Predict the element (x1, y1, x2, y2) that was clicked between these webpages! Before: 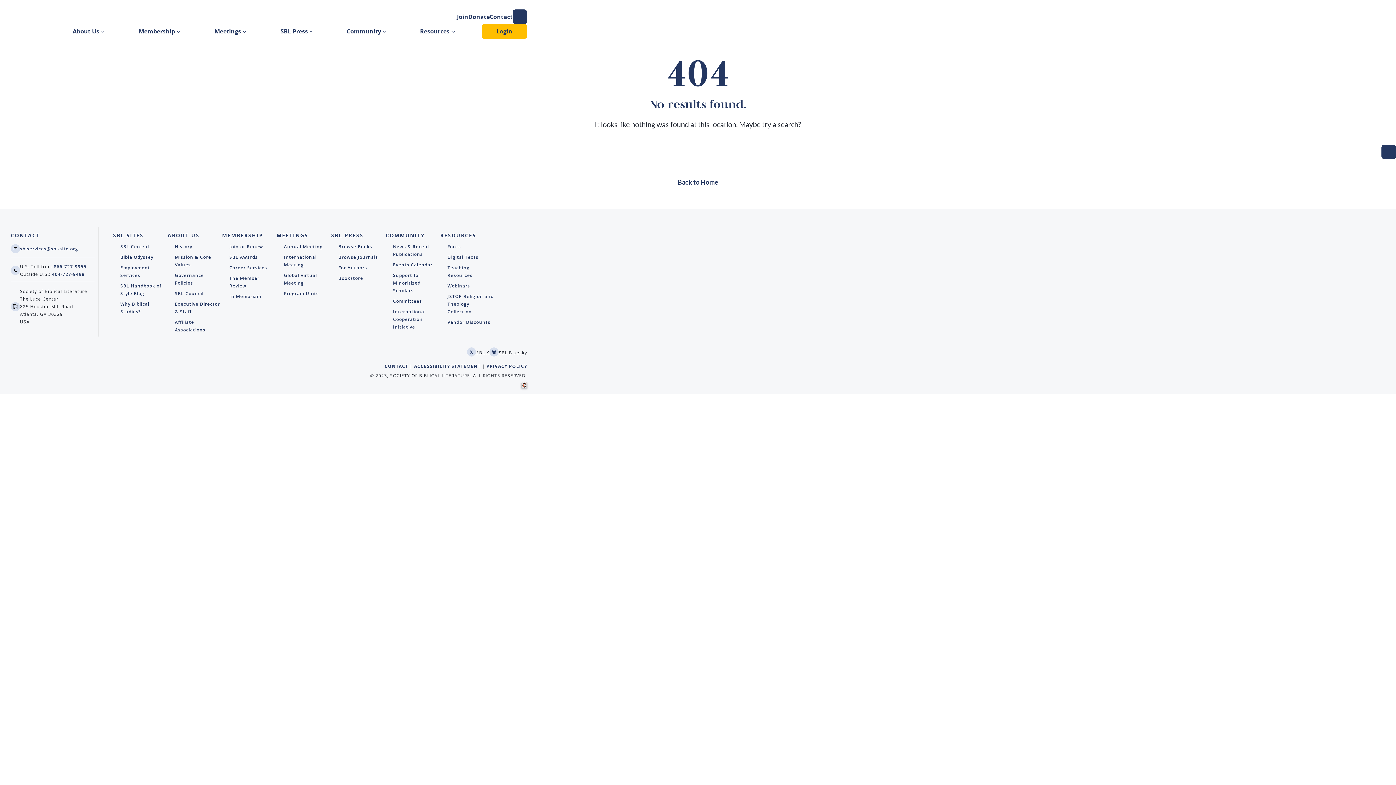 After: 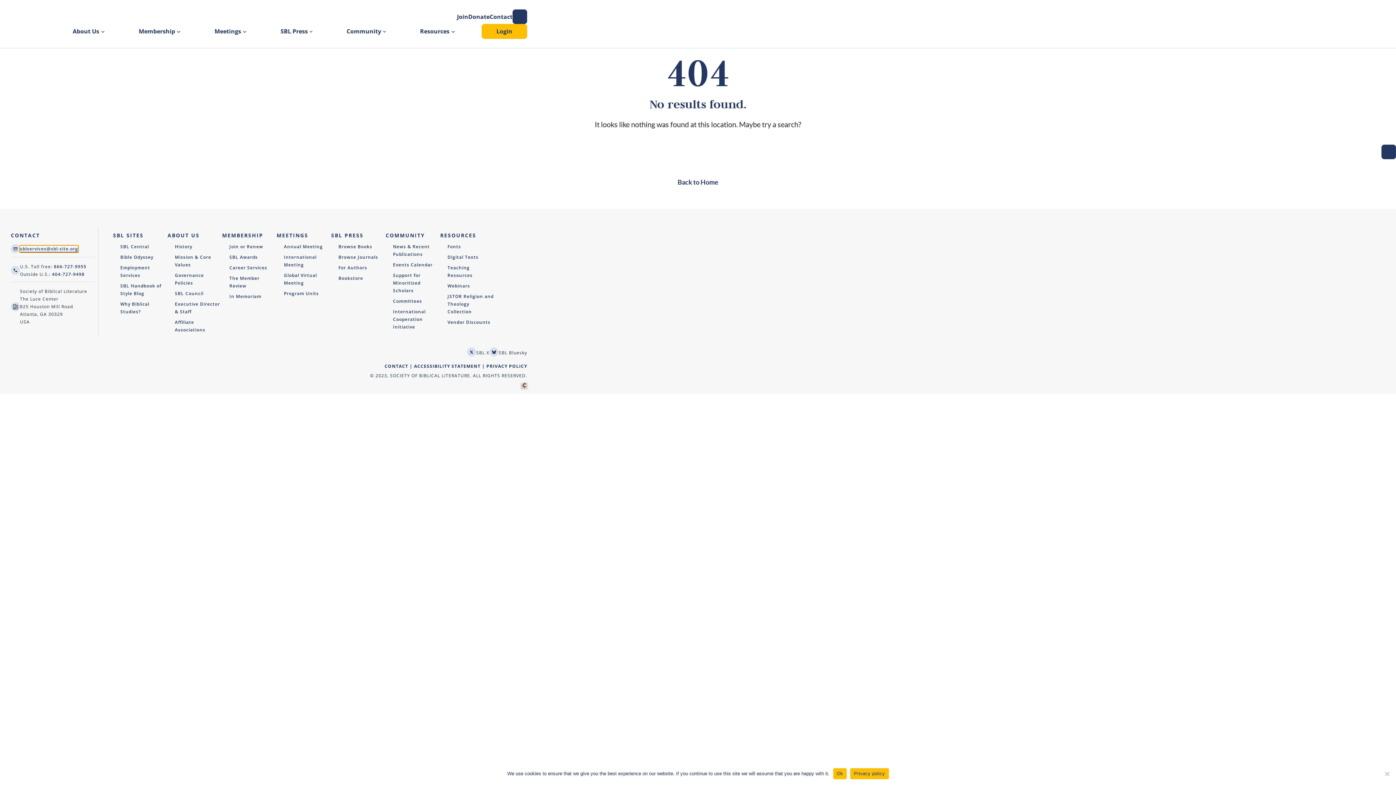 Action: bbox: (20, 245, 78, 252) label: sblservices@sbl-site.org